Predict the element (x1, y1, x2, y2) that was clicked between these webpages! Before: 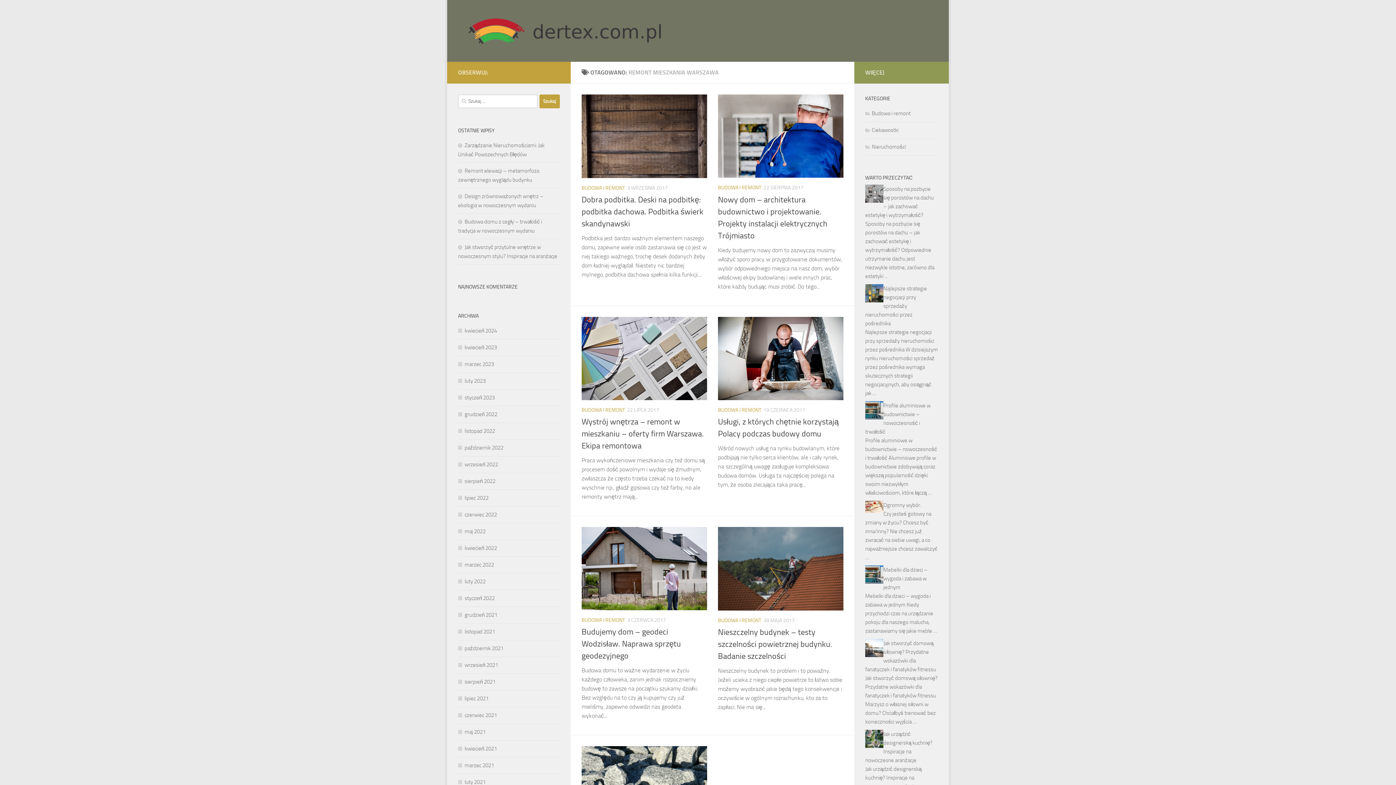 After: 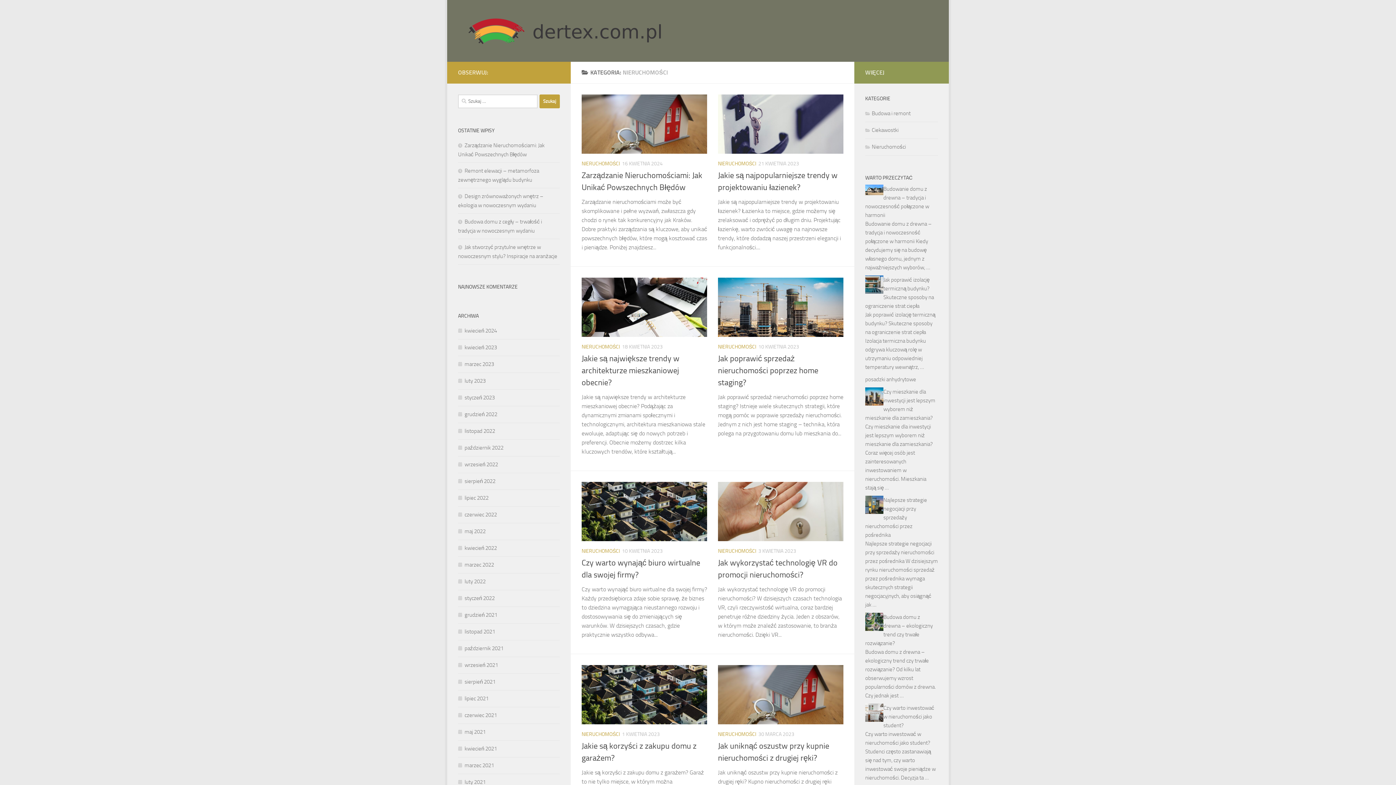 Action: label: Nieruchomości bbox: (865, 143, 906, 150)